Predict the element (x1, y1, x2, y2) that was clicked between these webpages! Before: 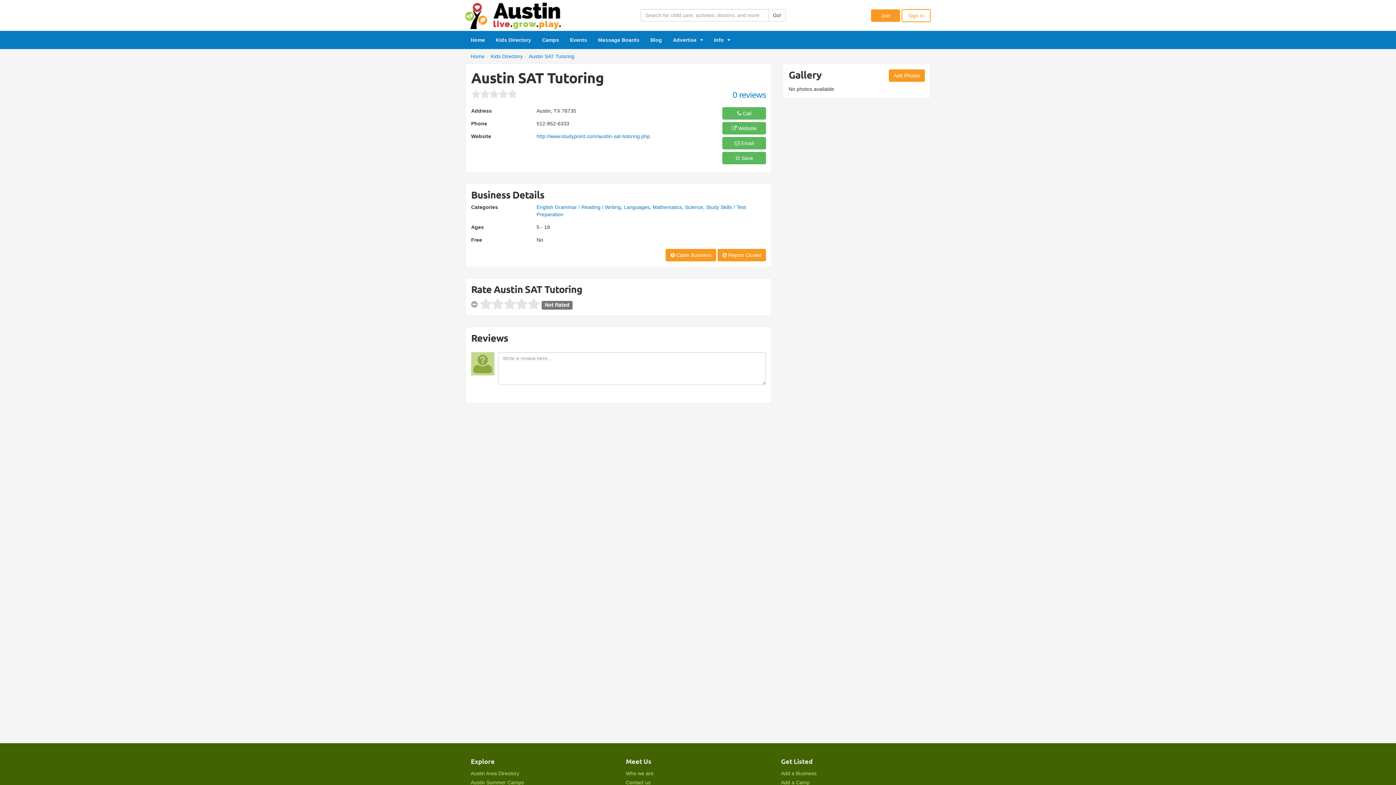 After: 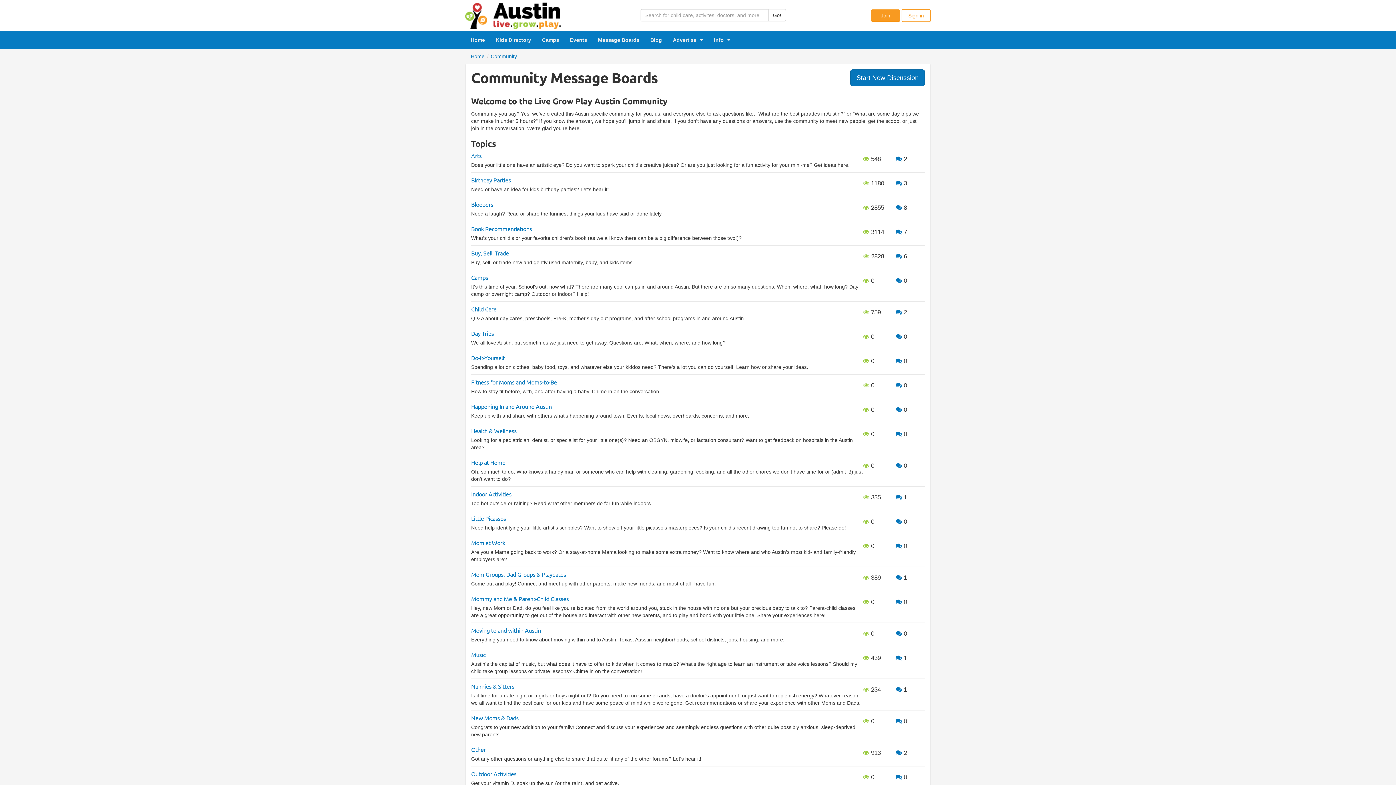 Action: bbox: (592, 30, 645, 49) label: Message Boards